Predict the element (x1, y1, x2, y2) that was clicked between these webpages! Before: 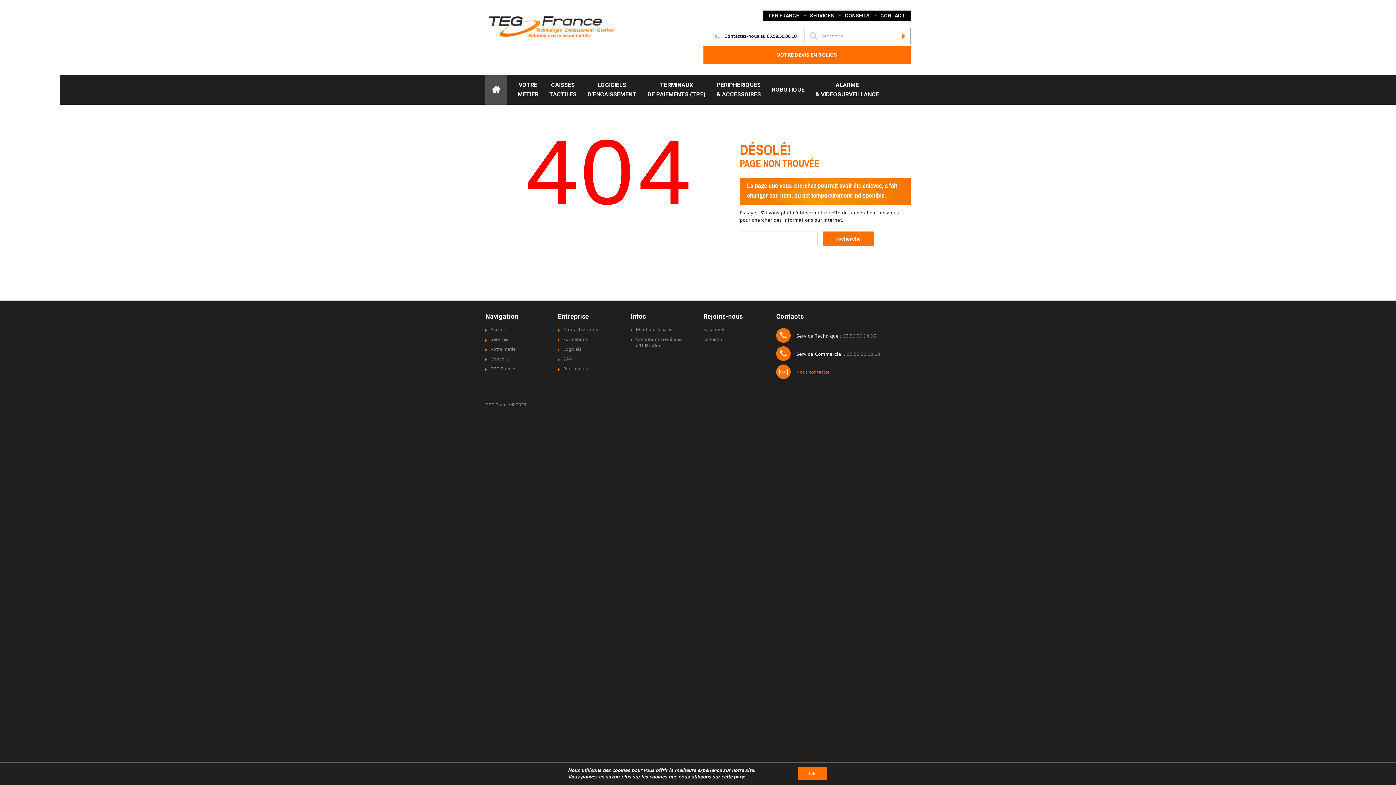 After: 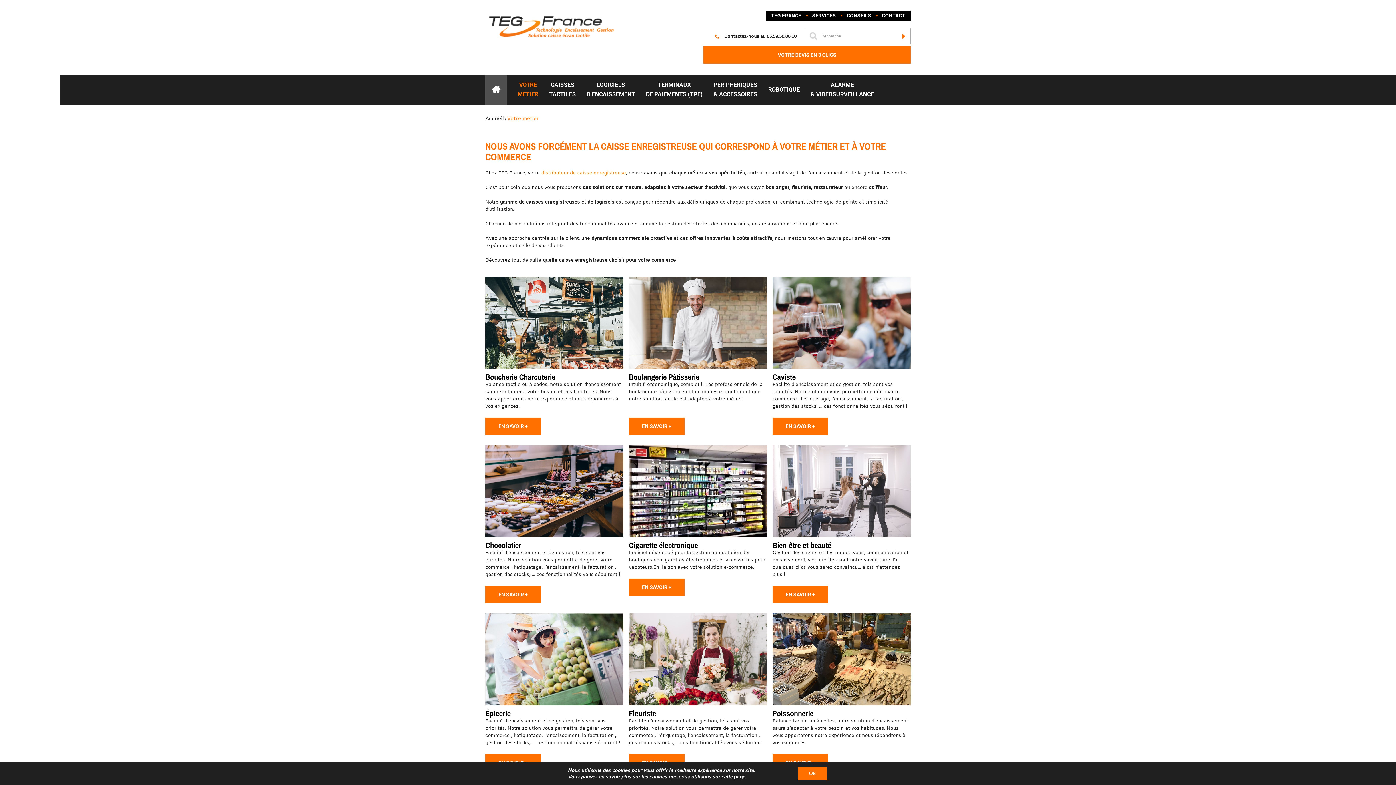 Action: label: VOTRE
METIER bbox: (517, 74, 538, 104)